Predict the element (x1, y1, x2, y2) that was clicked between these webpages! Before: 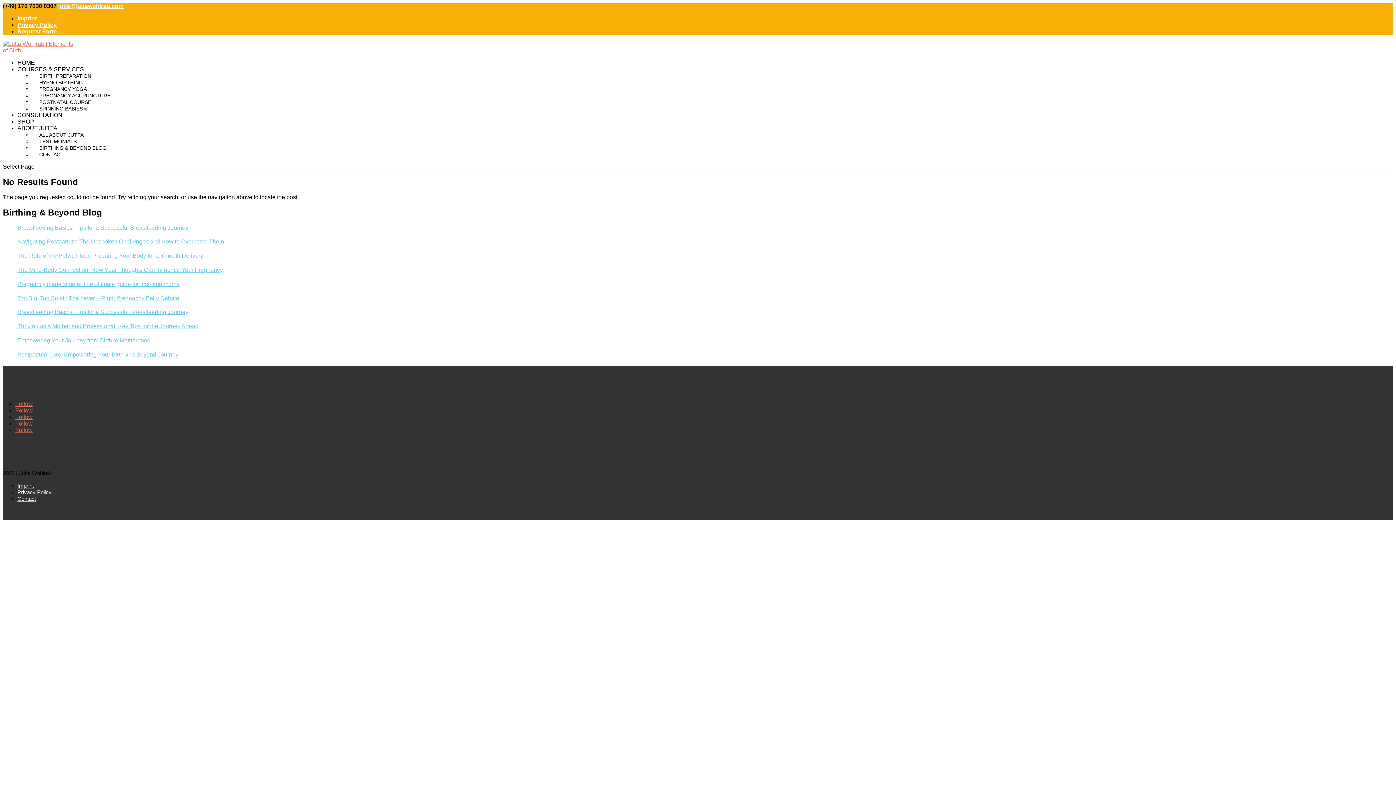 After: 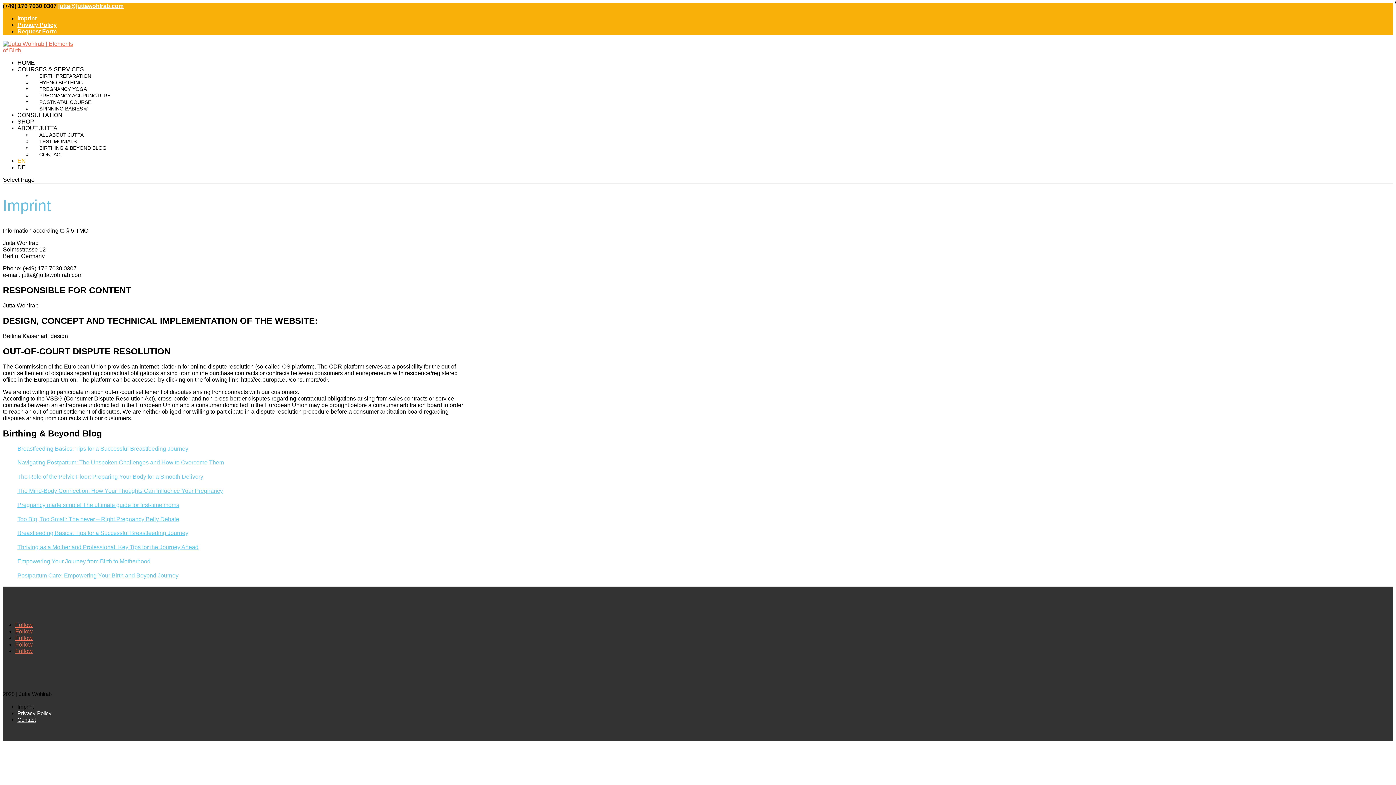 Action: bbox: (17, 15, 36, 21) label: Imprint